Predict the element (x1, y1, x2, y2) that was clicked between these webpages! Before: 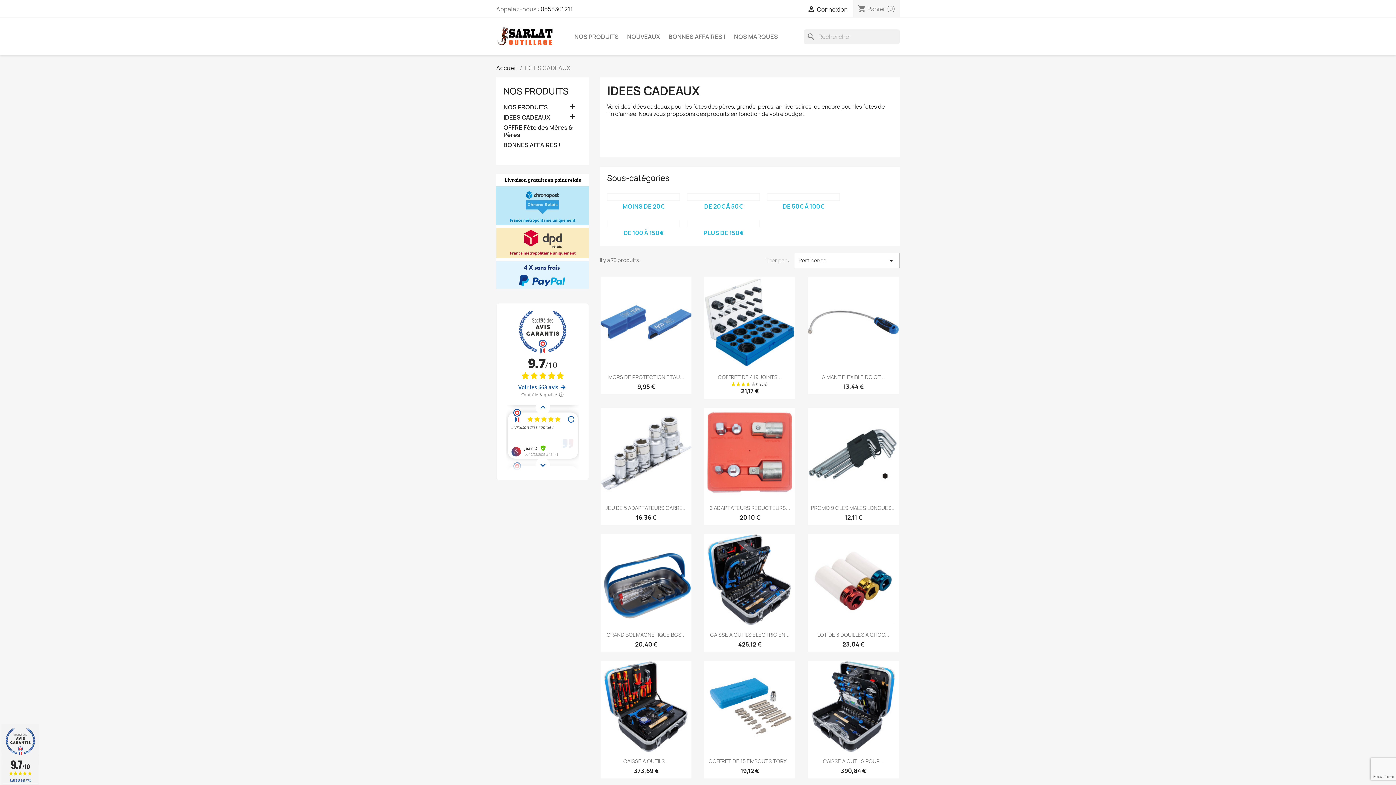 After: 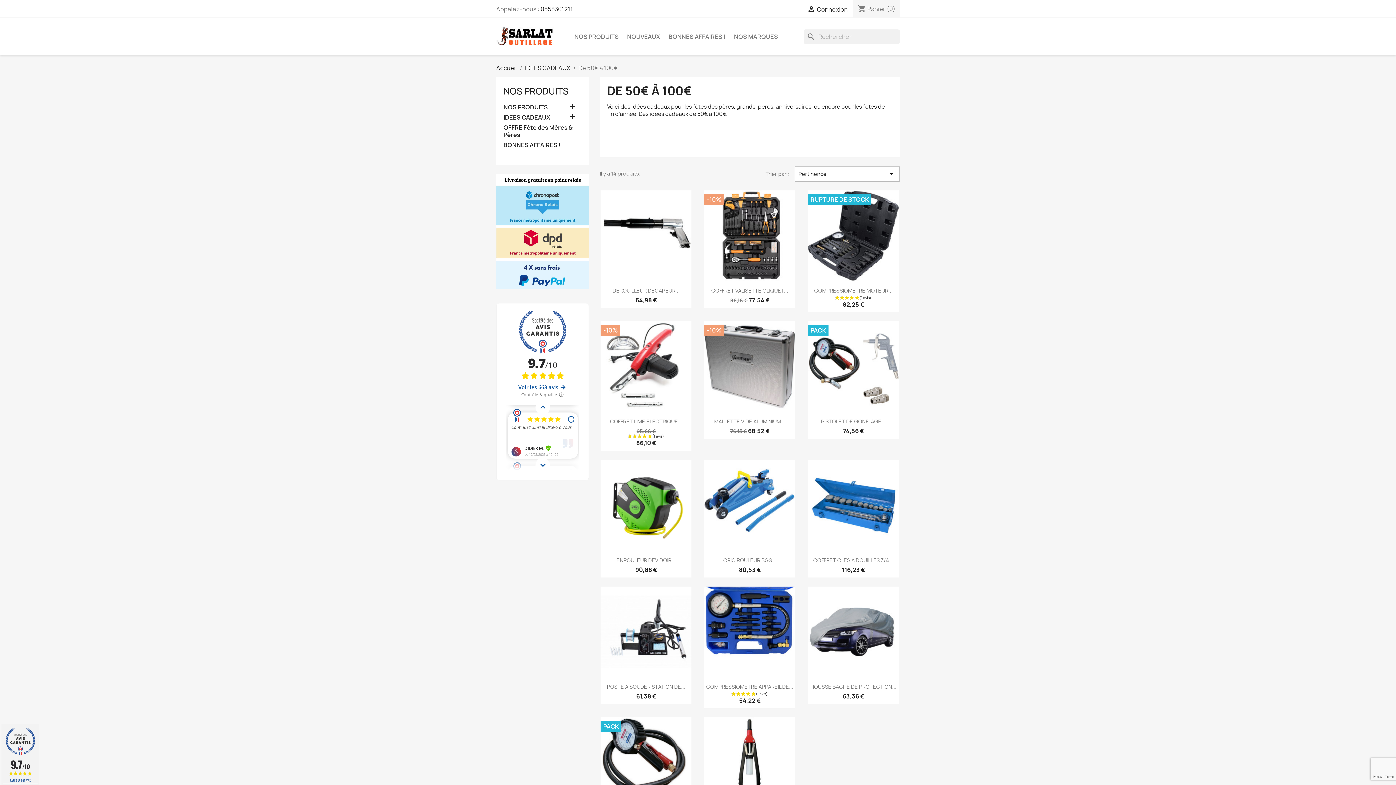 Action: bbox: (782, 202, 824, 210) label: DE 50€ À 100€